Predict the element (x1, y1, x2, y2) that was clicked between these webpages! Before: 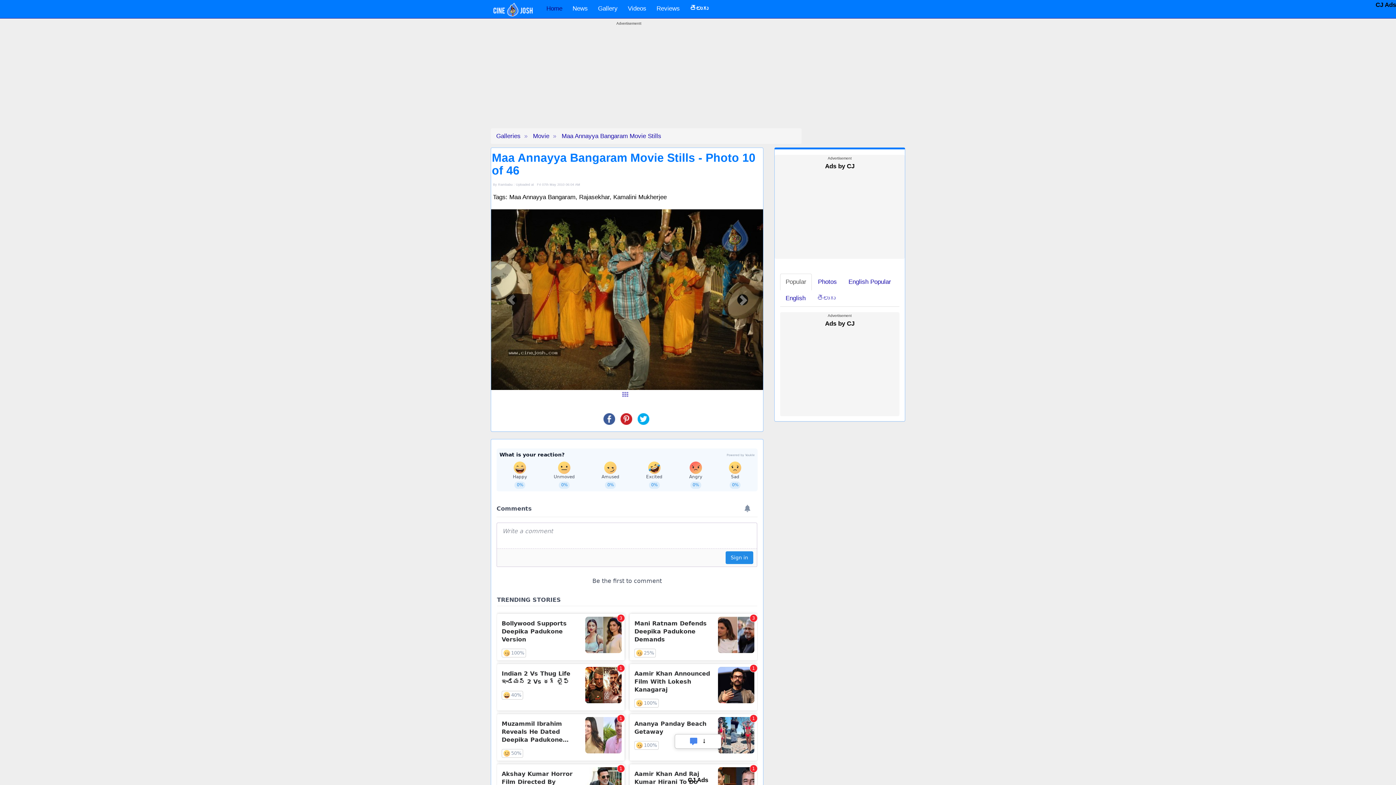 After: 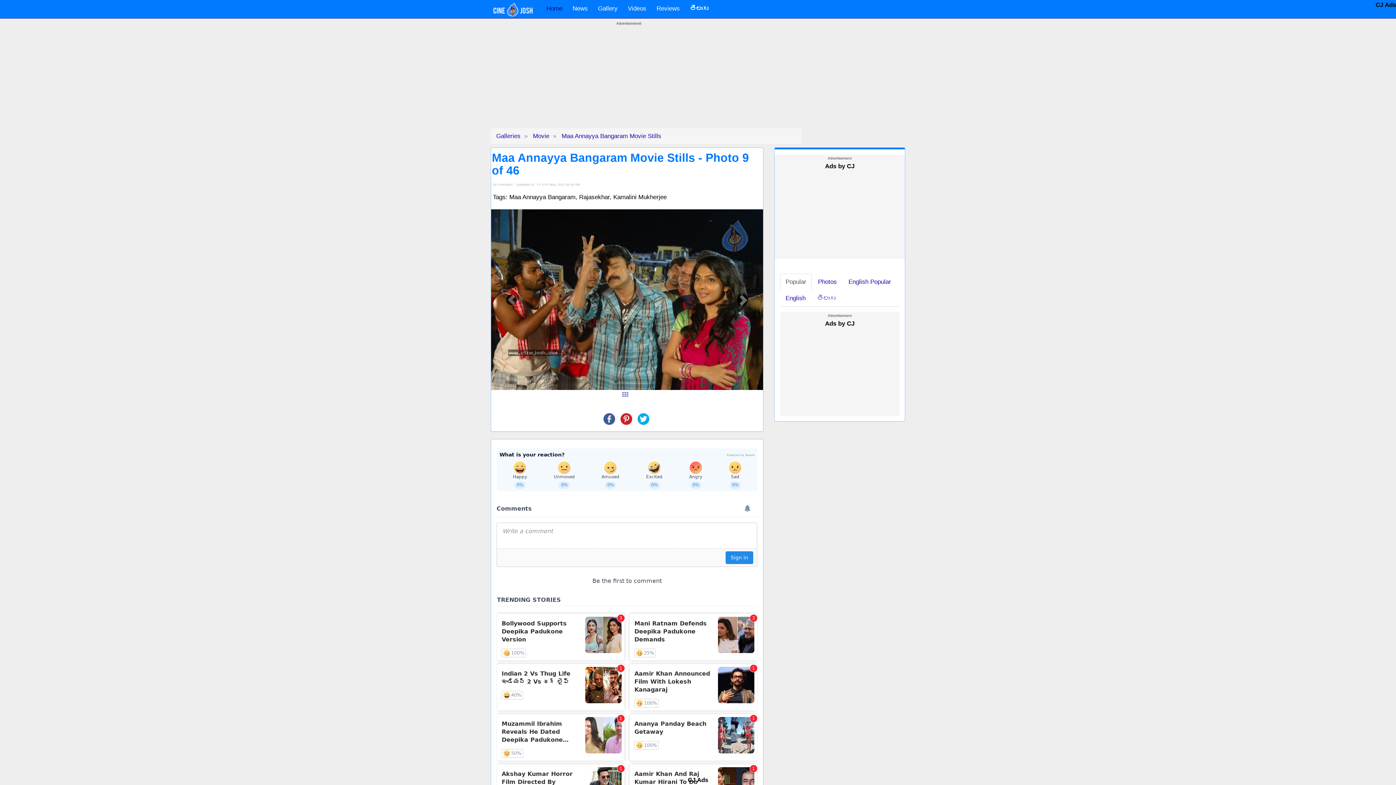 Action: label: Previous bbox: (491, 209, 532, 390)